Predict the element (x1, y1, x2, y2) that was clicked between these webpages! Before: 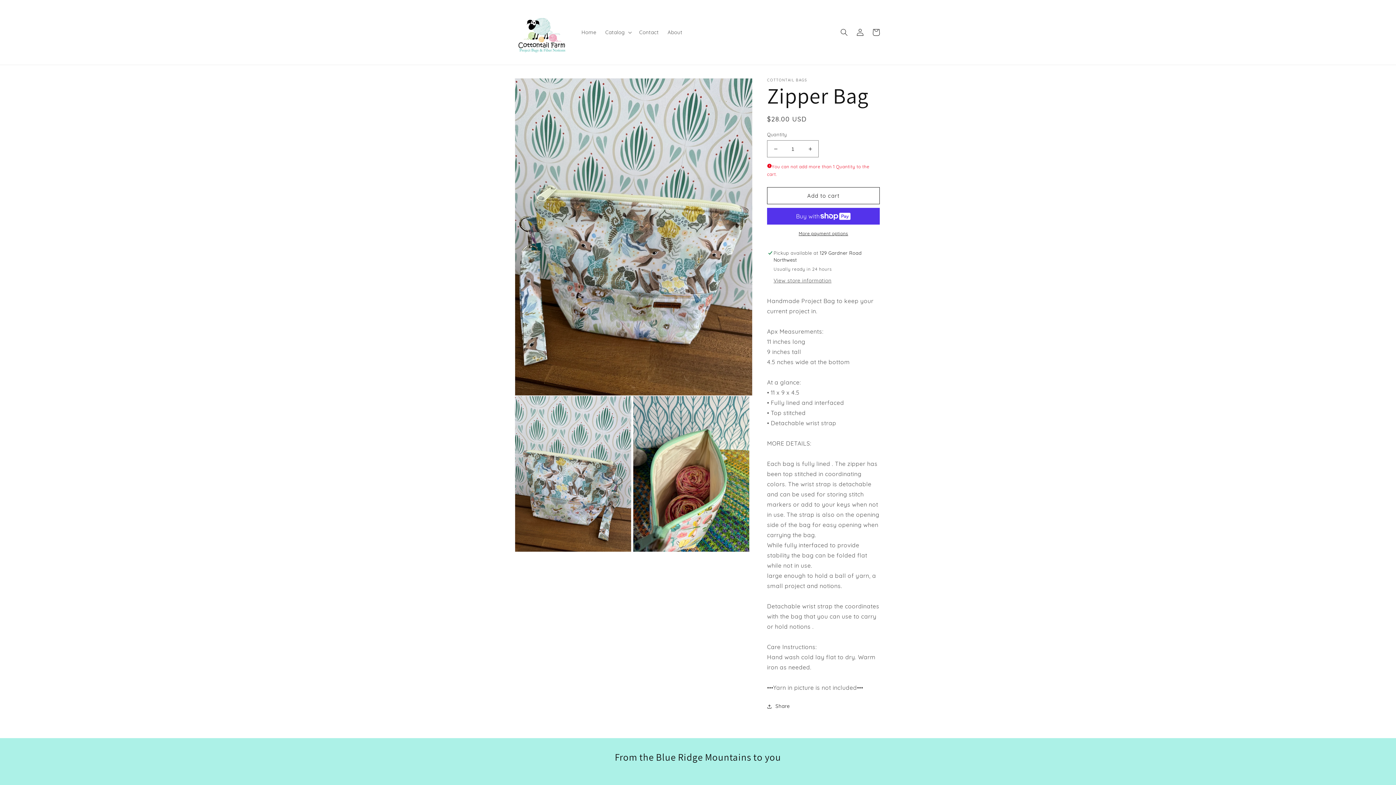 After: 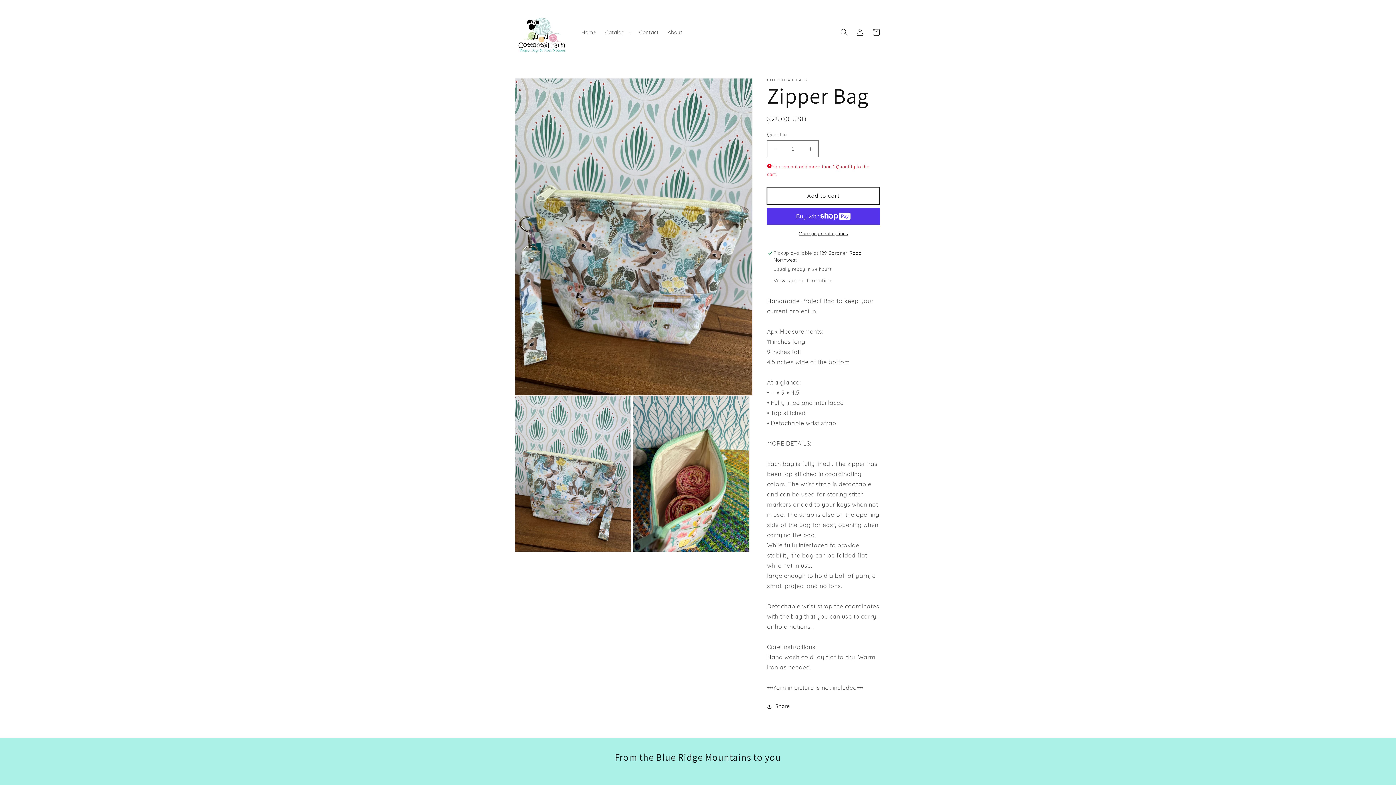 Action: label: Add to cart bbox: (767, 187, 880, 204)